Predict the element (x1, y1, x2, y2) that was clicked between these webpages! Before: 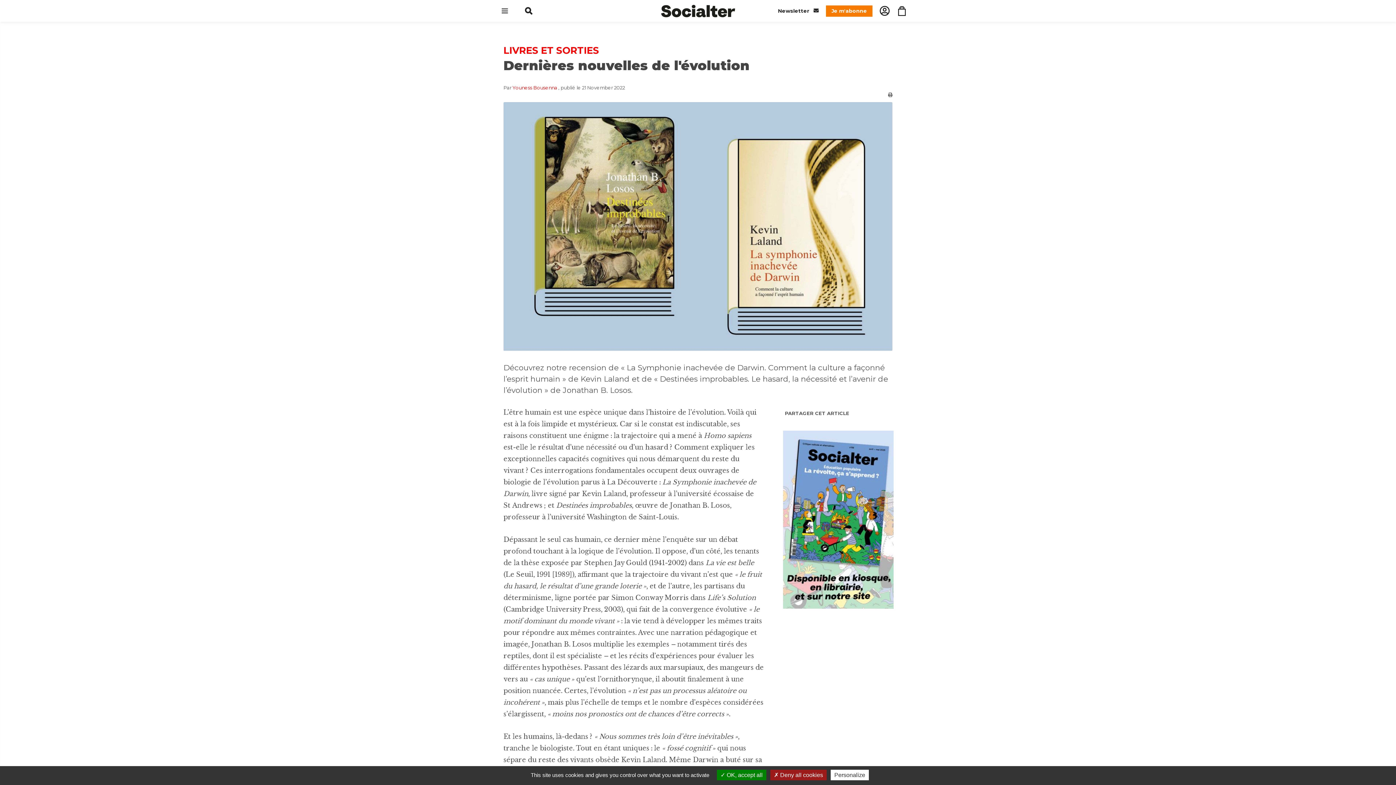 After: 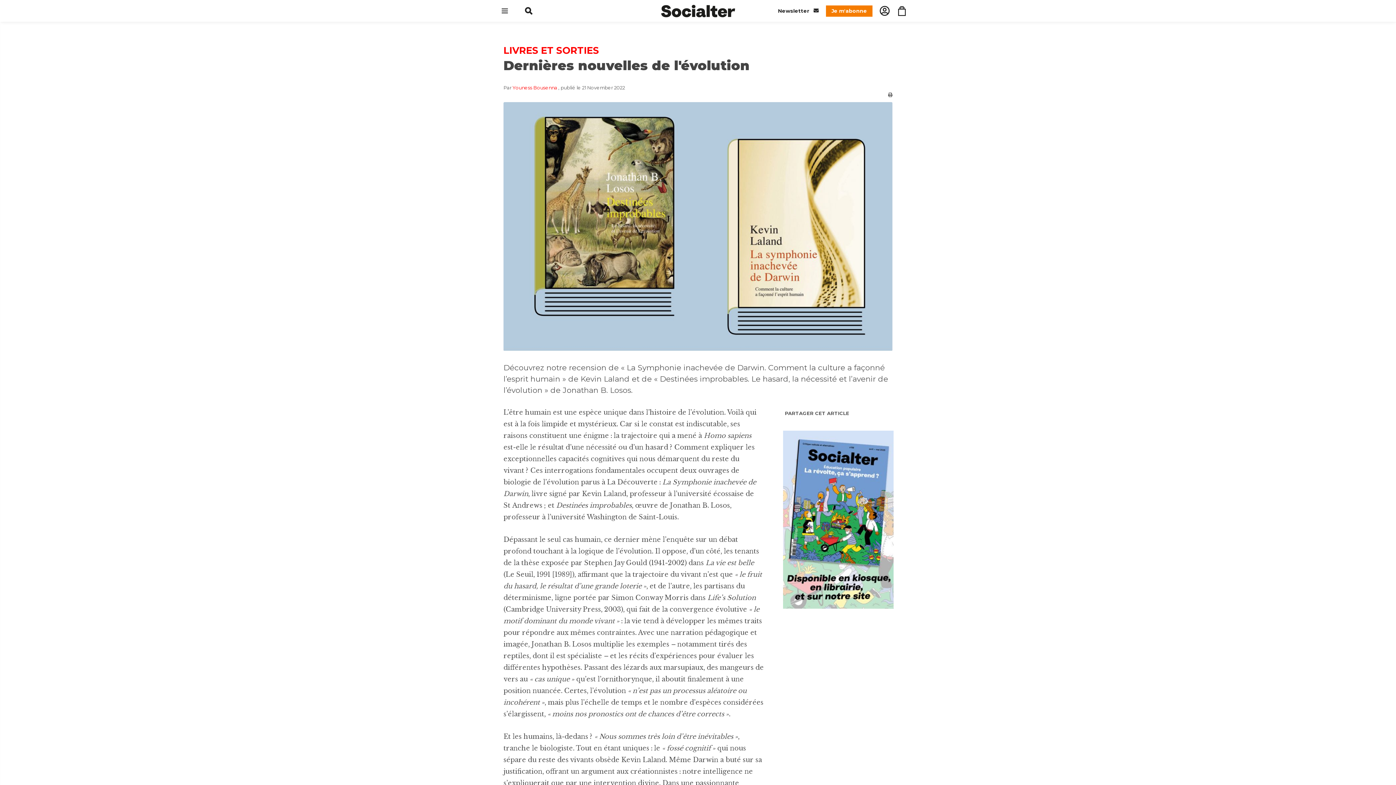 Action: bbox: (770, 770, 826, 780) label:  Deny all cookies